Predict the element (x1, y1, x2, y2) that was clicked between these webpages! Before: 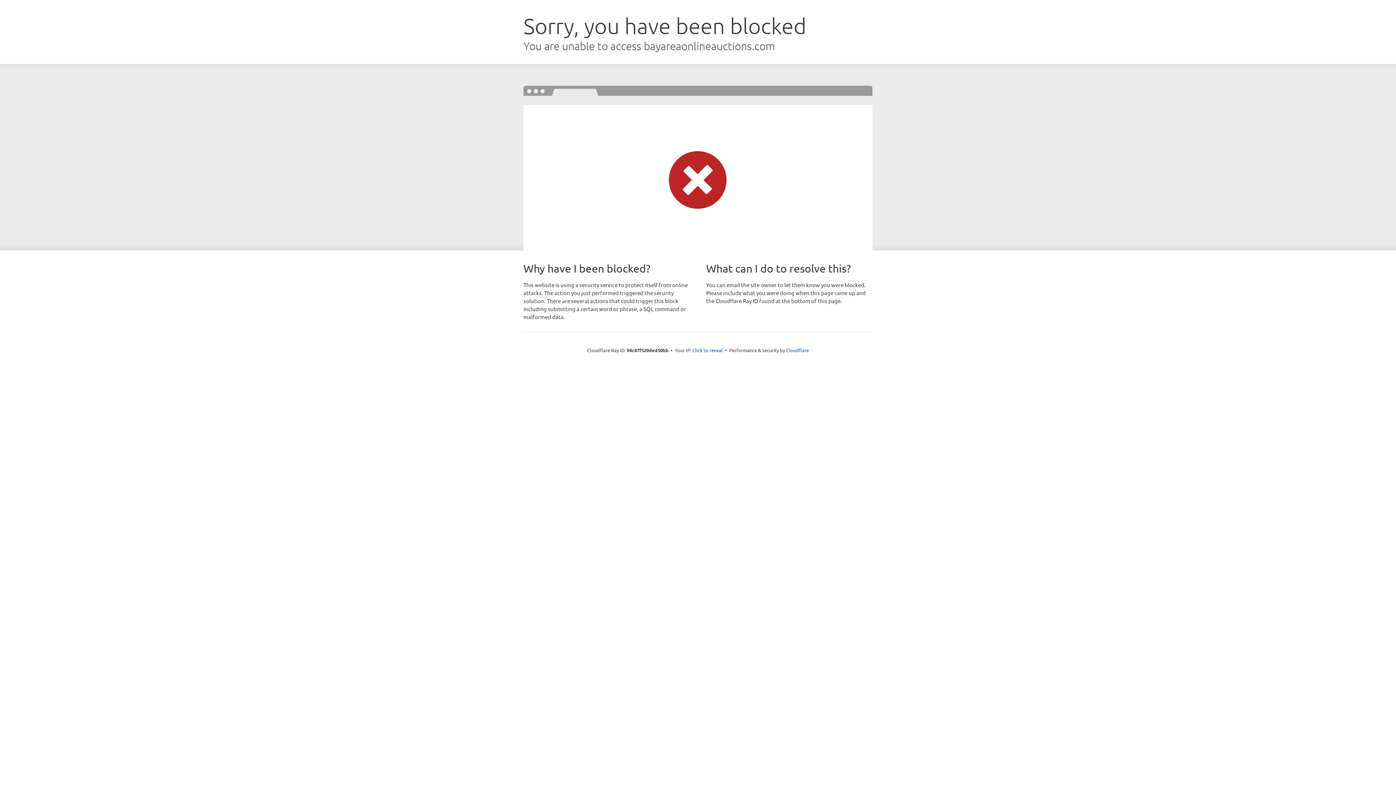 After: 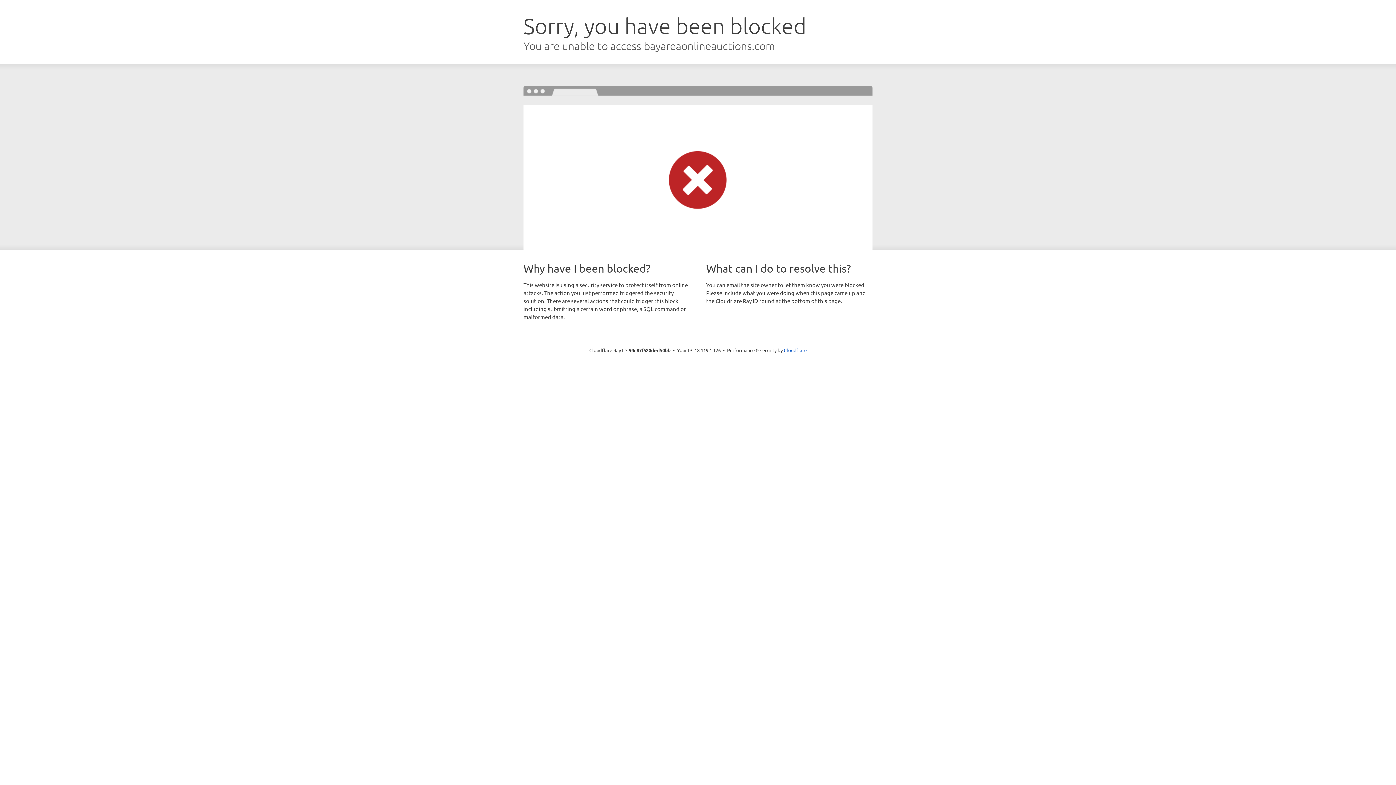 Action: bbox: (692, 346, 723, 353) label: Click to reveal